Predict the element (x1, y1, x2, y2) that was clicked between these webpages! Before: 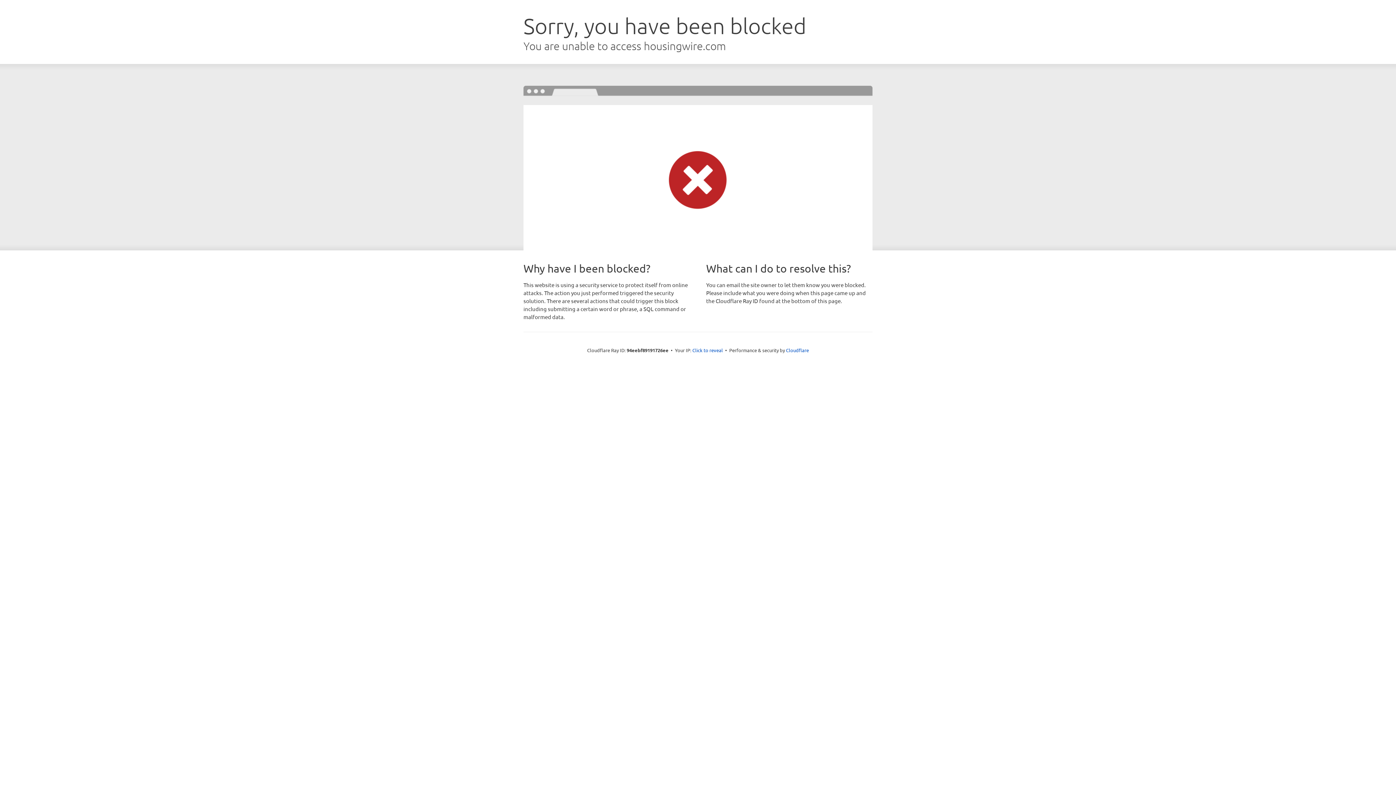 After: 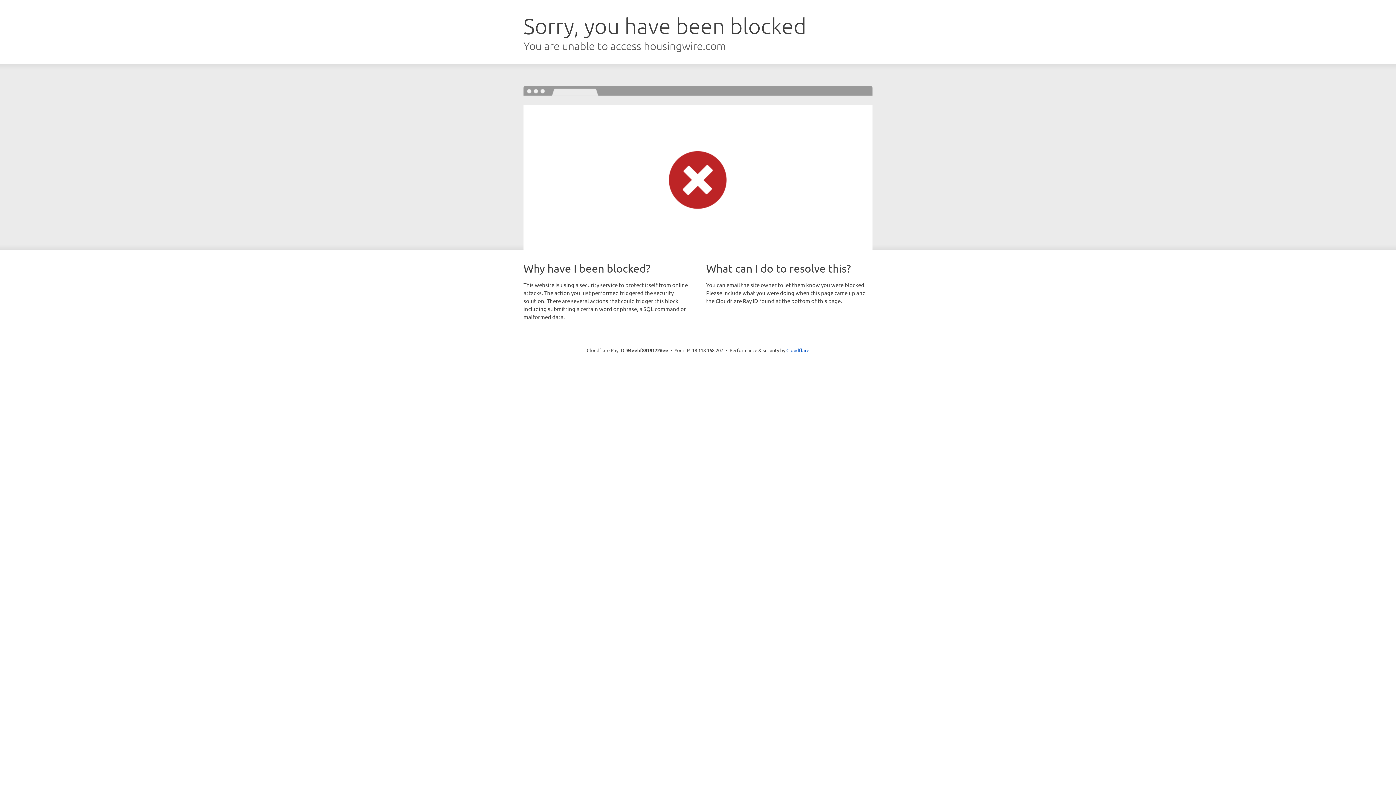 Action: label: Click to reveal bbox: (692, 346, 723, 353)